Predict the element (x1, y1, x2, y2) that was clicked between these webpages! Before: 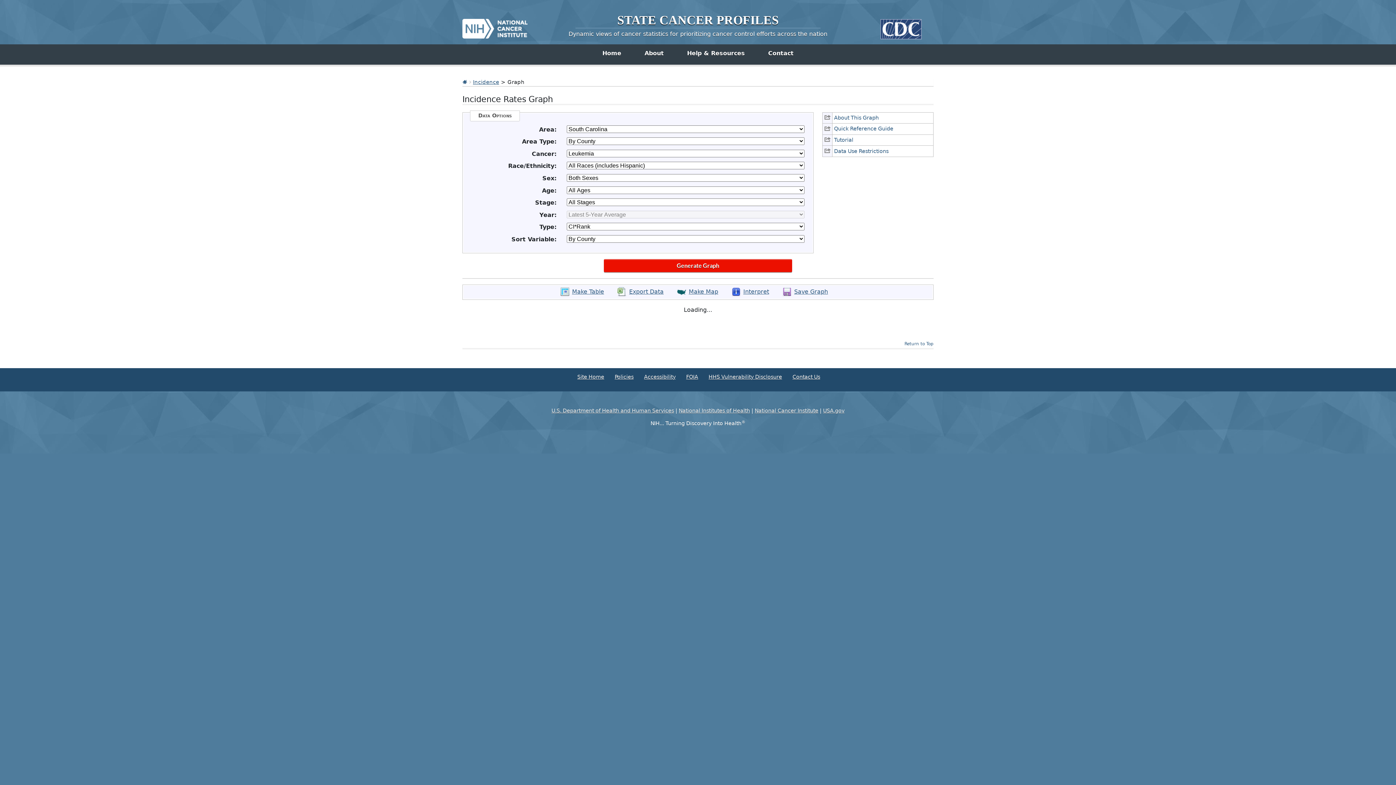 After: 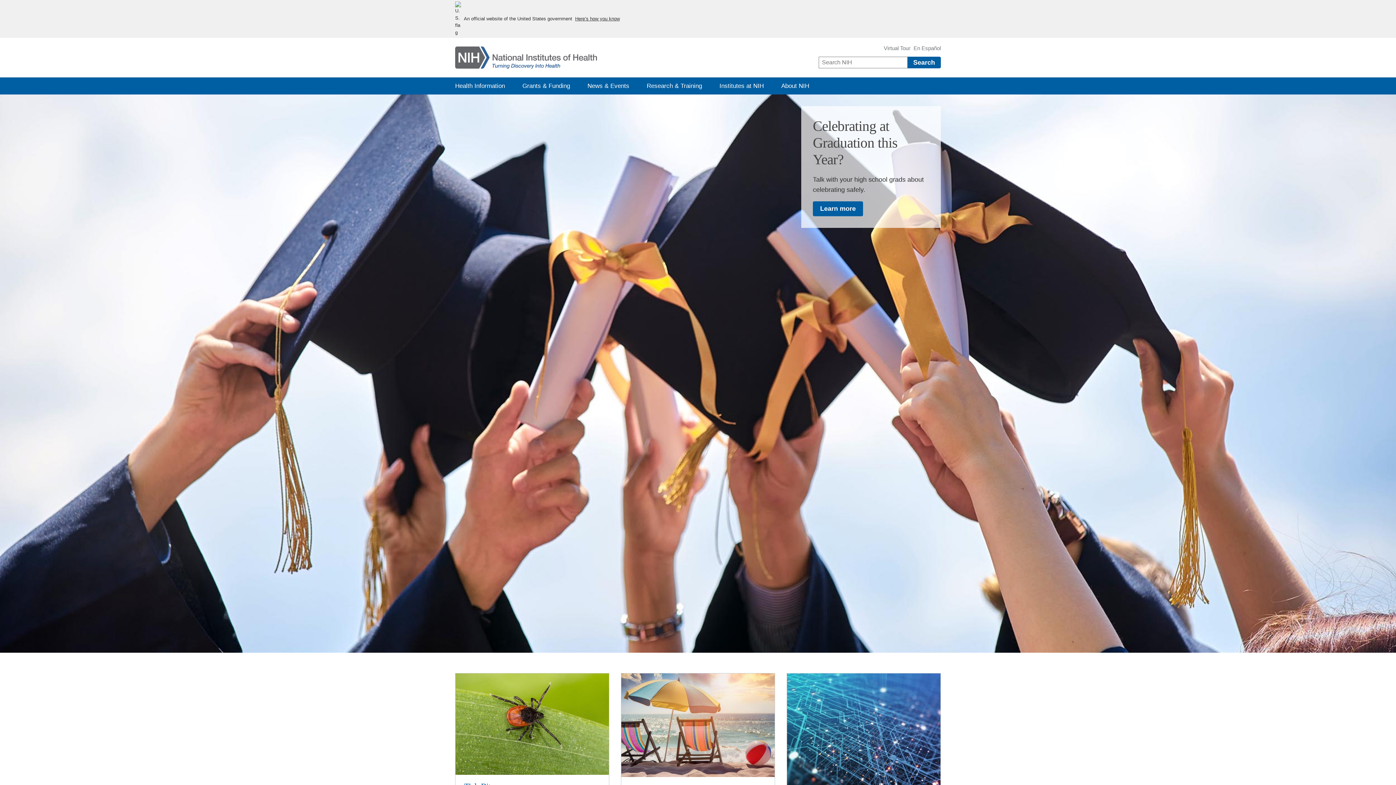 Action: bbox: (678, 407, 750, 413) label: National Institutes of Health